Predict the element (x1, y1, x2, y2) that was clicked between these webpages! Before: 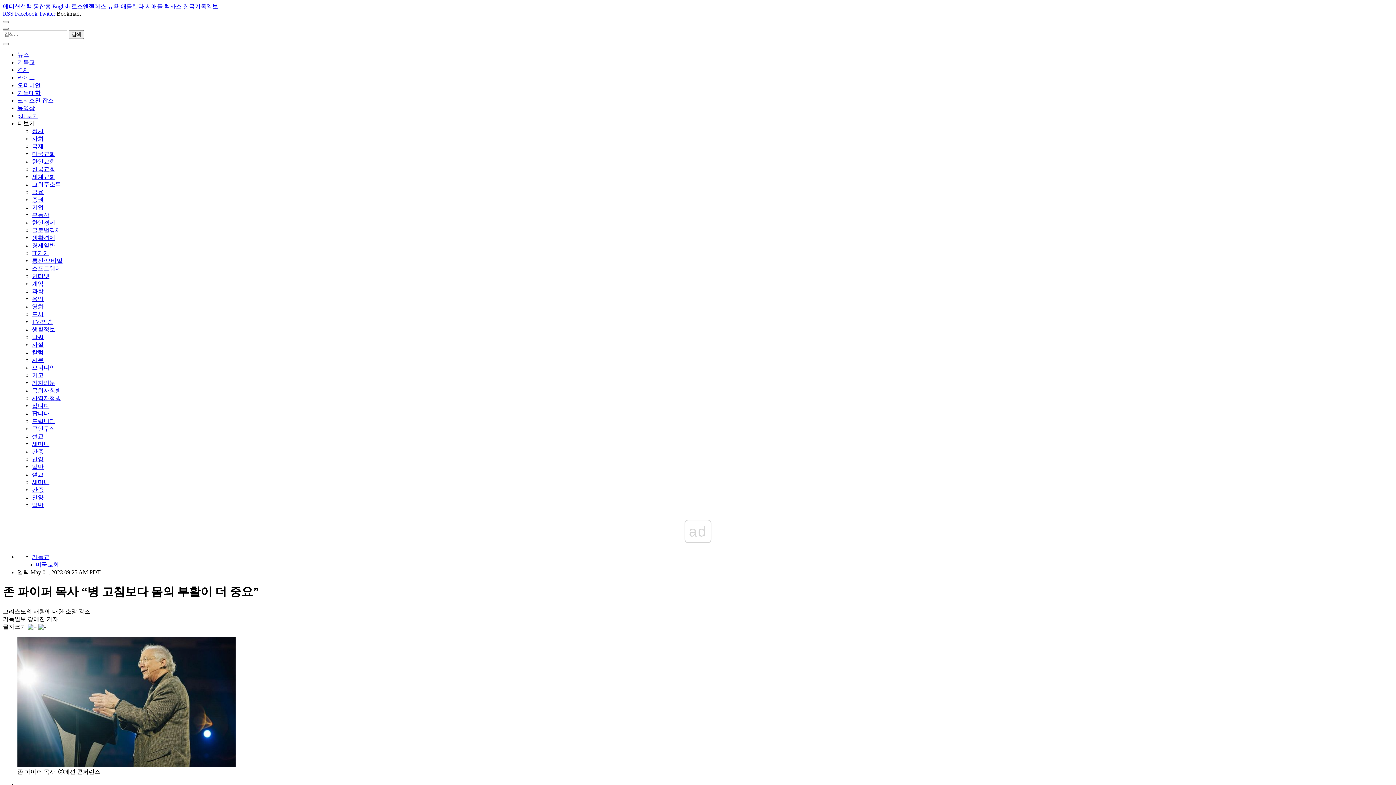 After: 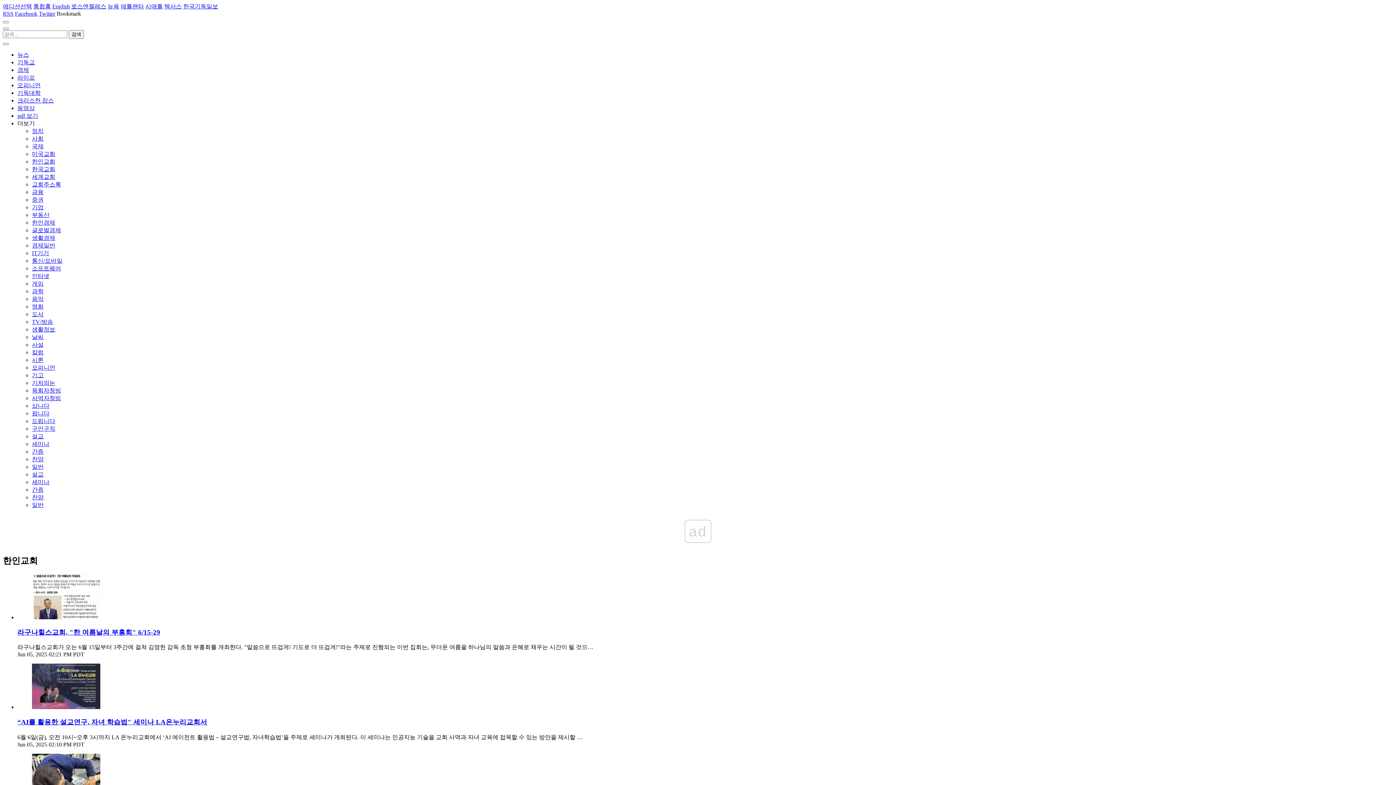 Action: label: 한인교회 bbox: (32, 158, 55, 164)